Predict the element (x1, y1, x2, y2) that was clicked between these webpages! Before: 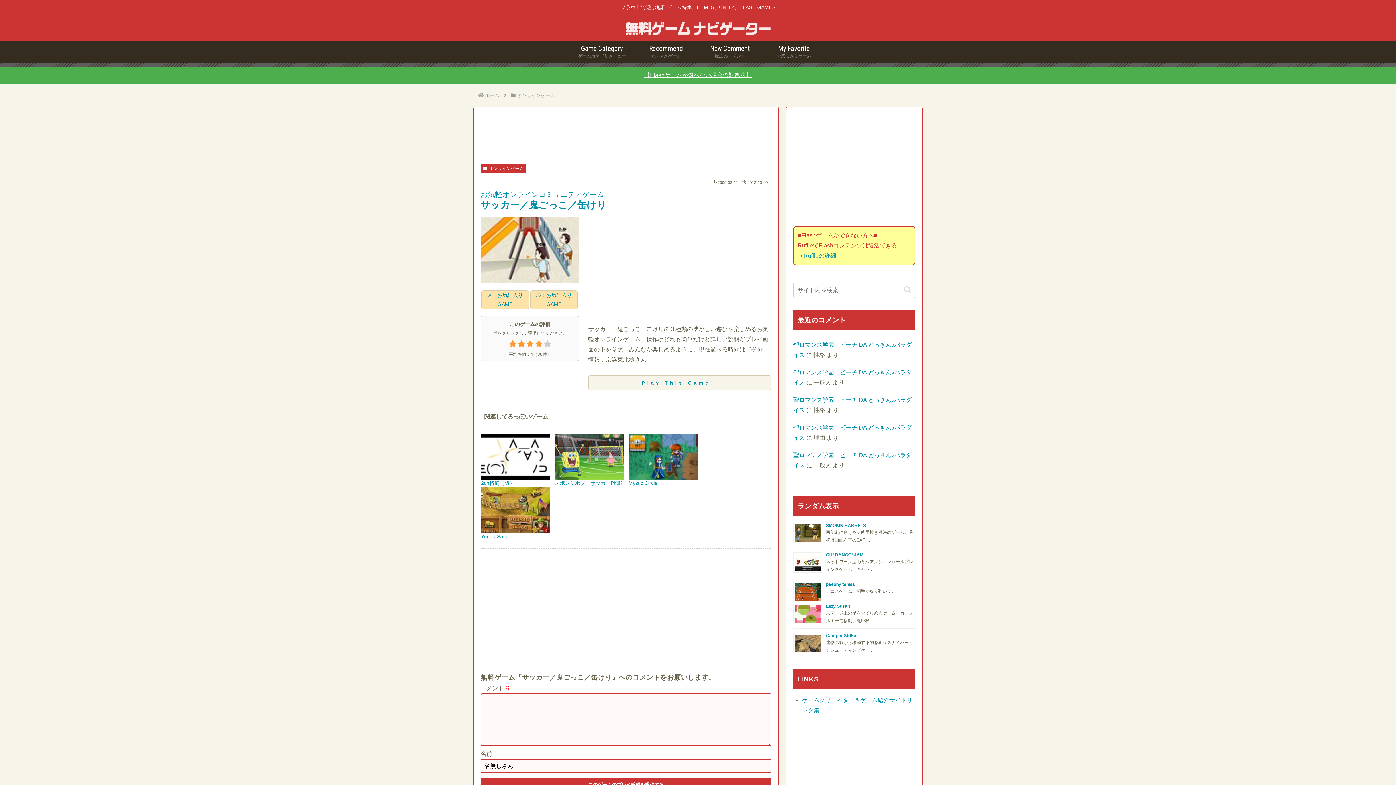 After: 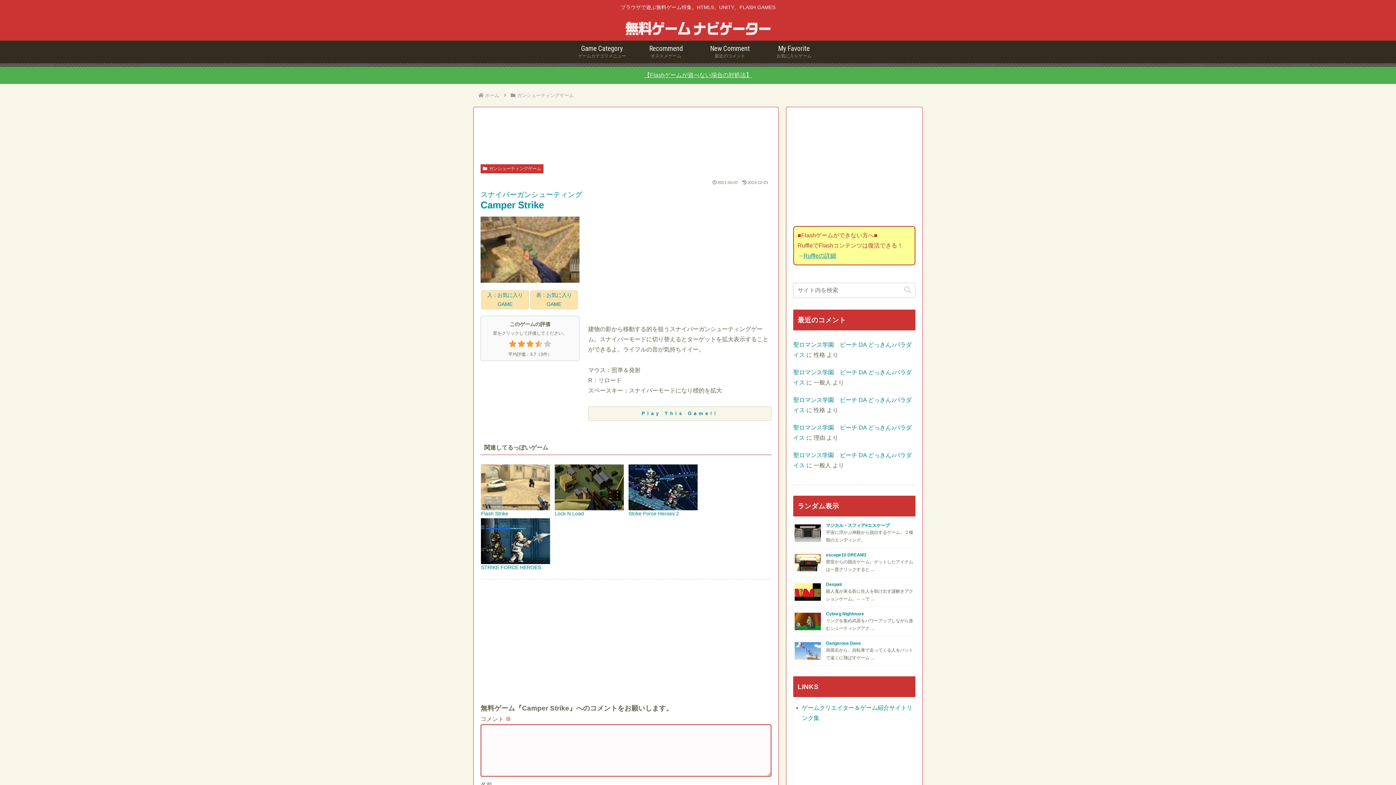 Action: bbox: (826, 633, 856, 638) label: Camper Strike